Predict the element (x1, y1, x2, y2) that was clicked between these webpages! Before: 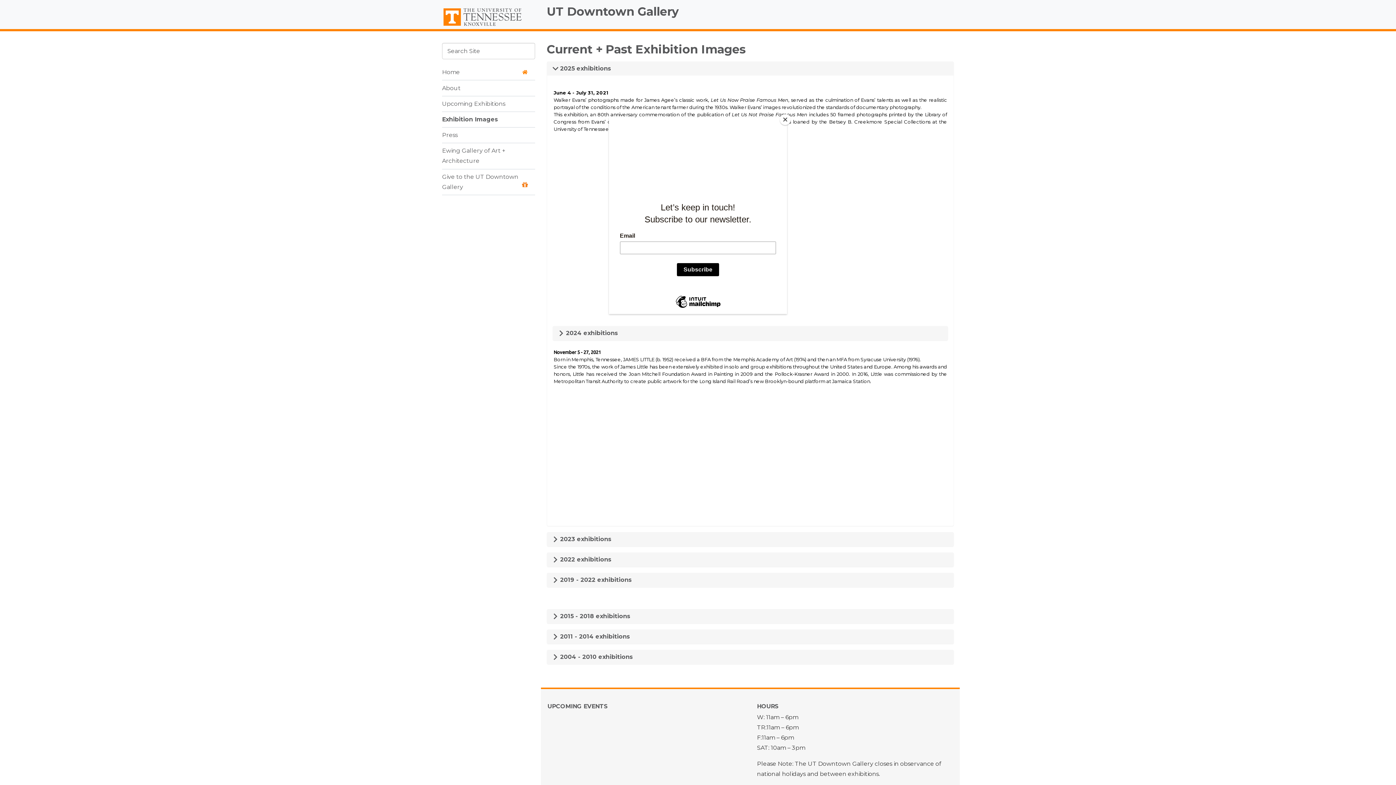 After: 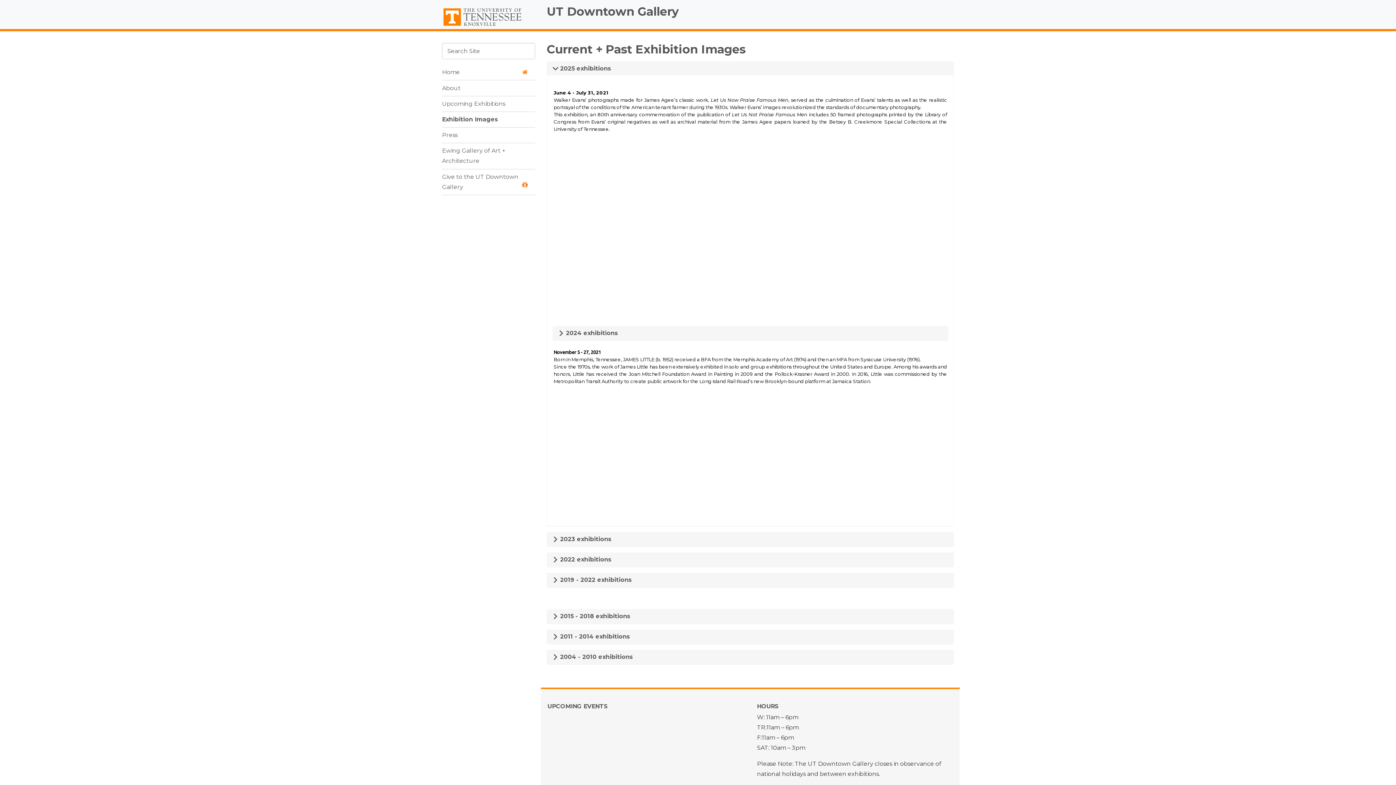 Action: bbox: (780, 114, 790, 125) label: Close